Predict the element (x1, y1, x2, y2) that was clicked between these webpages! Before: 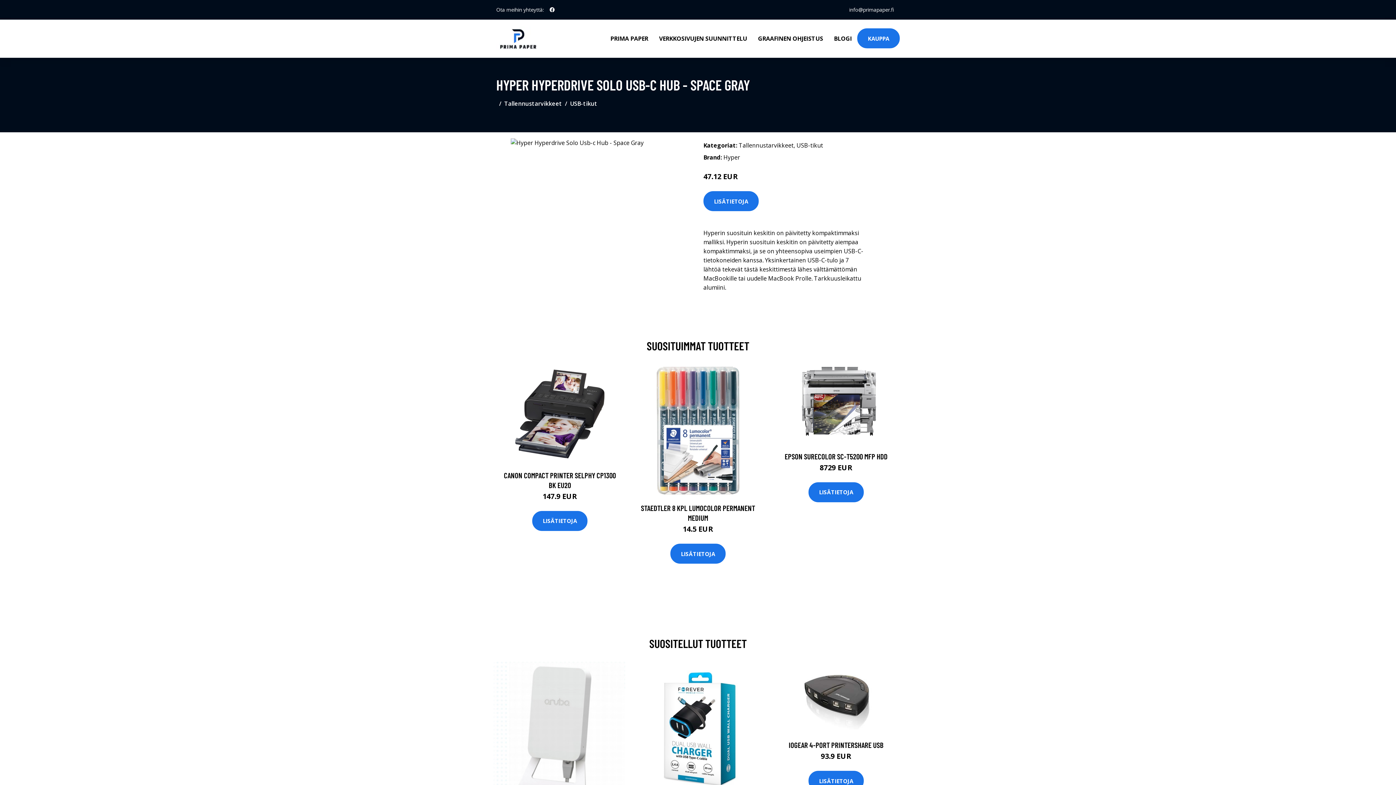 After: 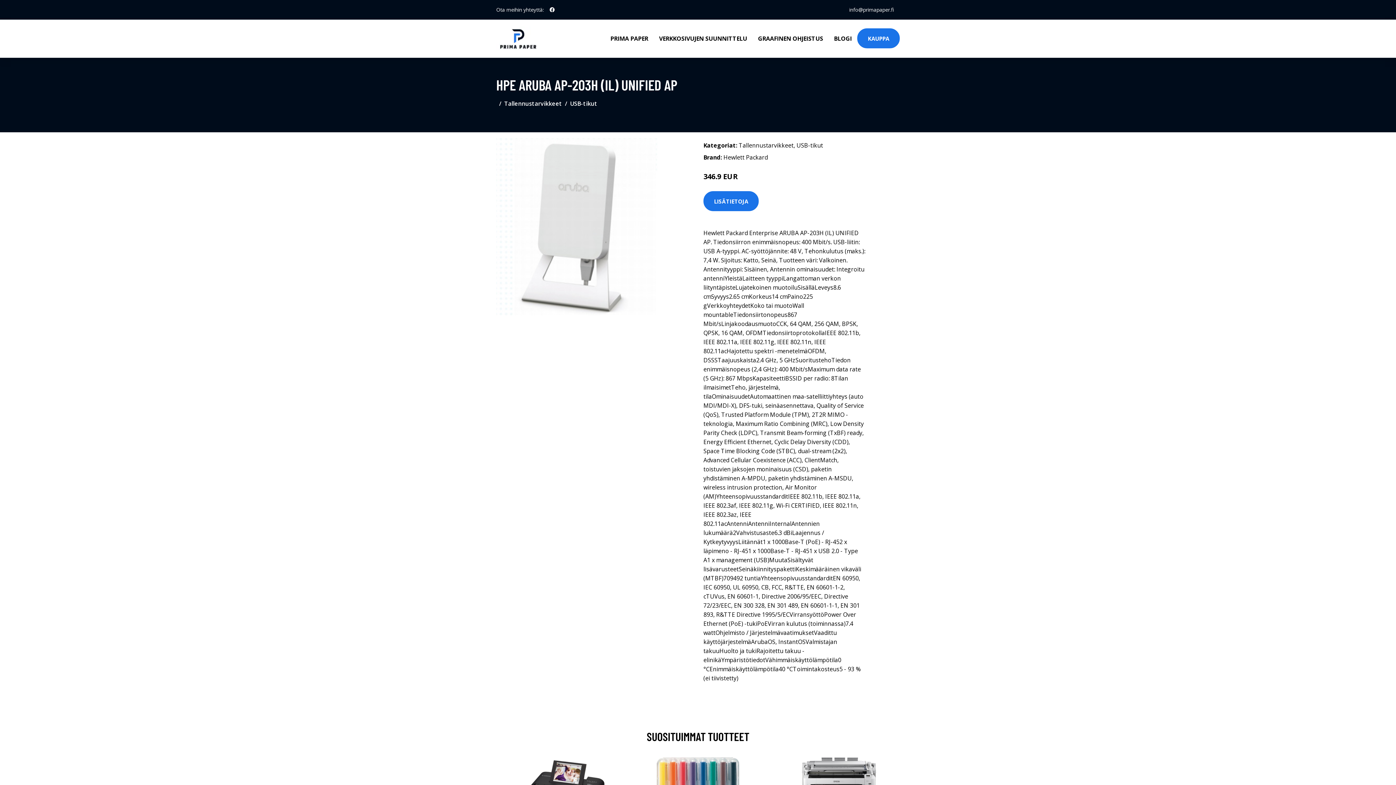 Action: bbox: (493, 662, 626, 807)